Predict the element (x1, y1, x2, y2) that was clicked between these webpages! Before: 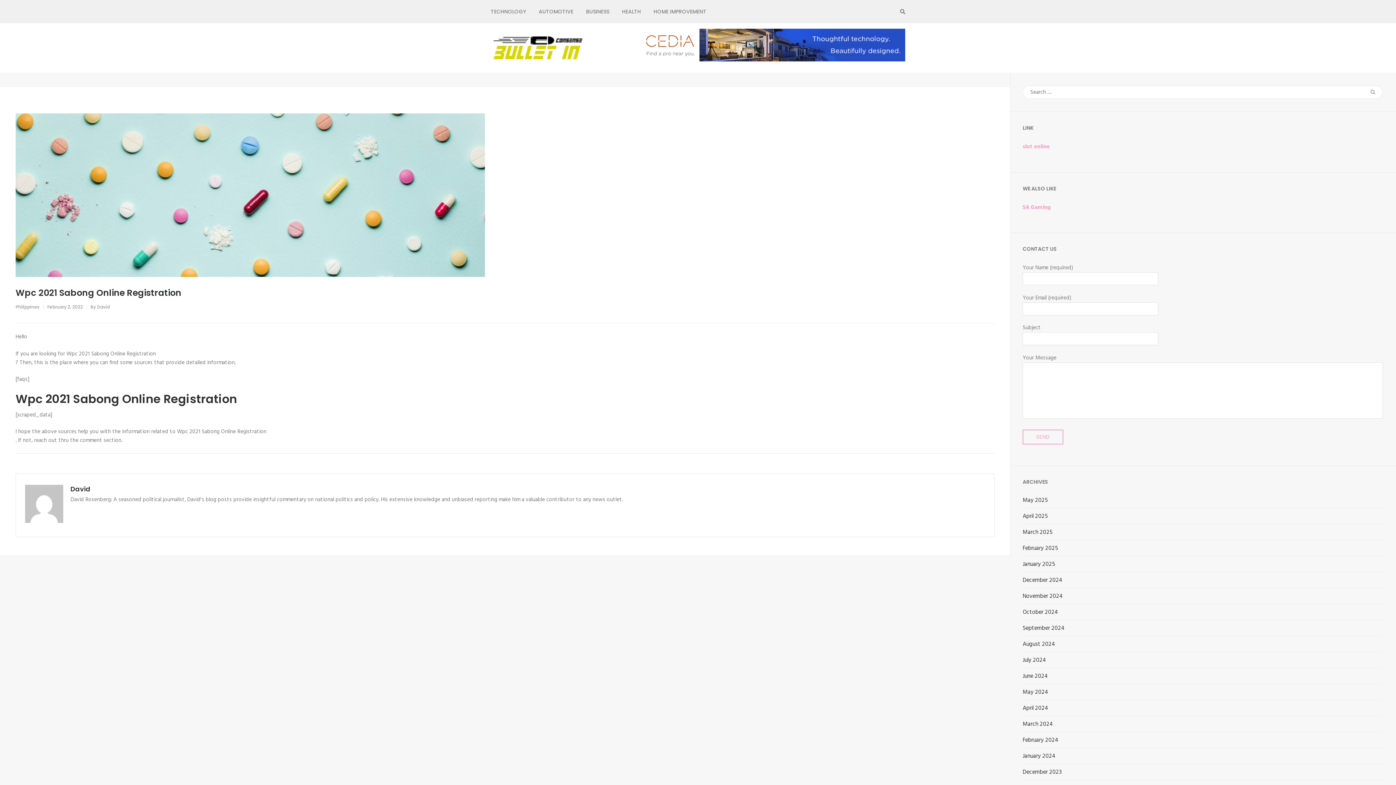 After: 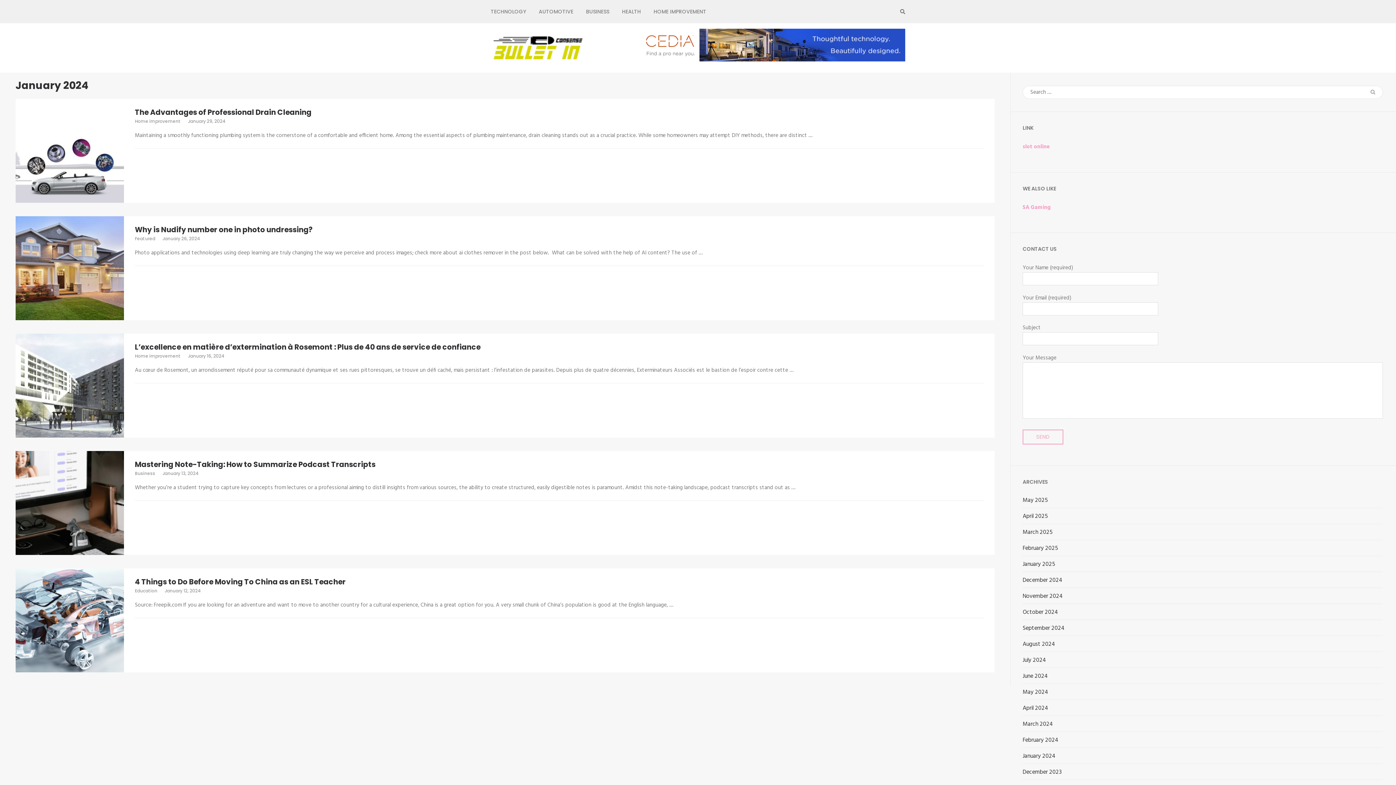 Action: label: January 2024 bbox: (1022, 752, 1056, 760)